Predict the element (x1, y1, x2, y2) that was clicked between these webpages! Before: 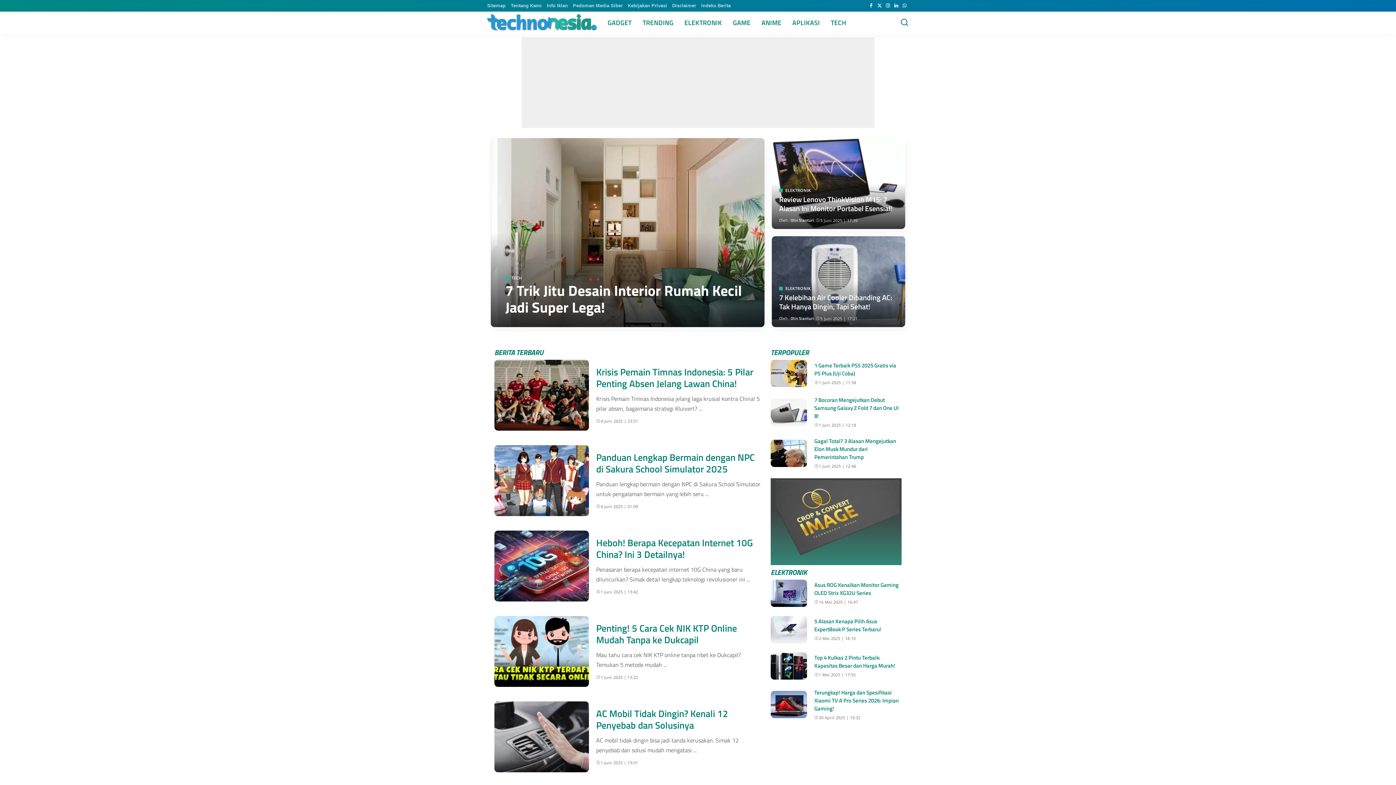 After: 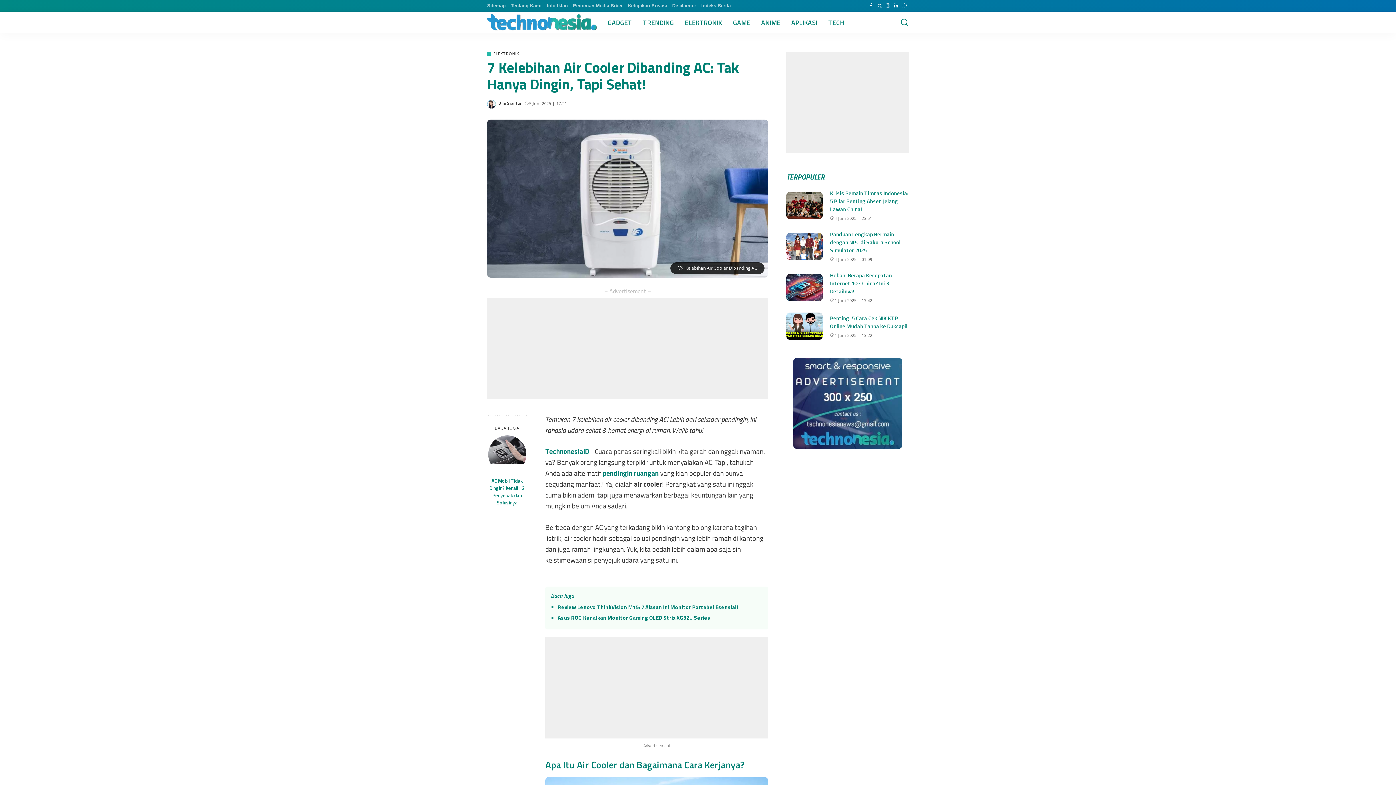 Action: label: 7 Kelebihan Air Cooler Dibanding AC: Tak Hanya Dingin, Tapi Sehat! bbox: (779, 292, 892, 312)